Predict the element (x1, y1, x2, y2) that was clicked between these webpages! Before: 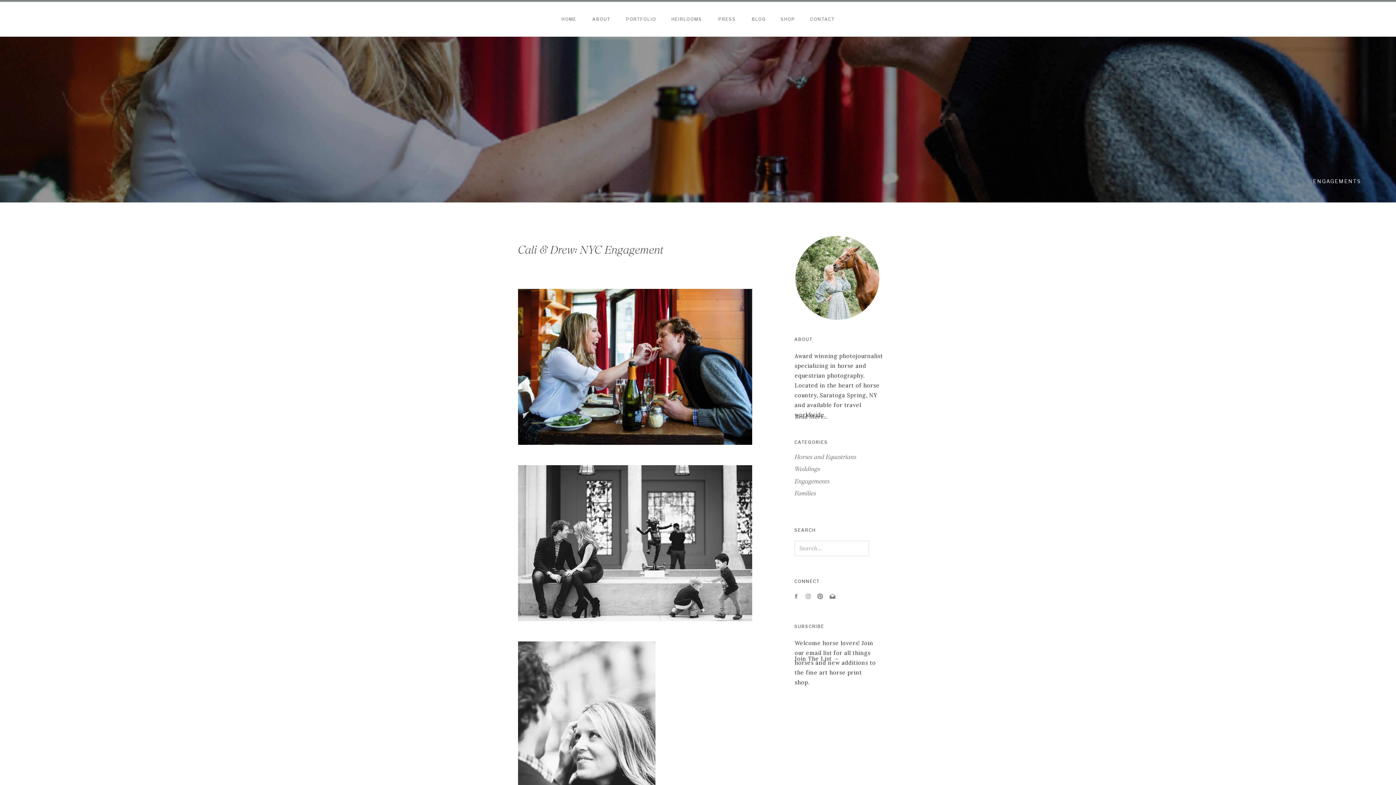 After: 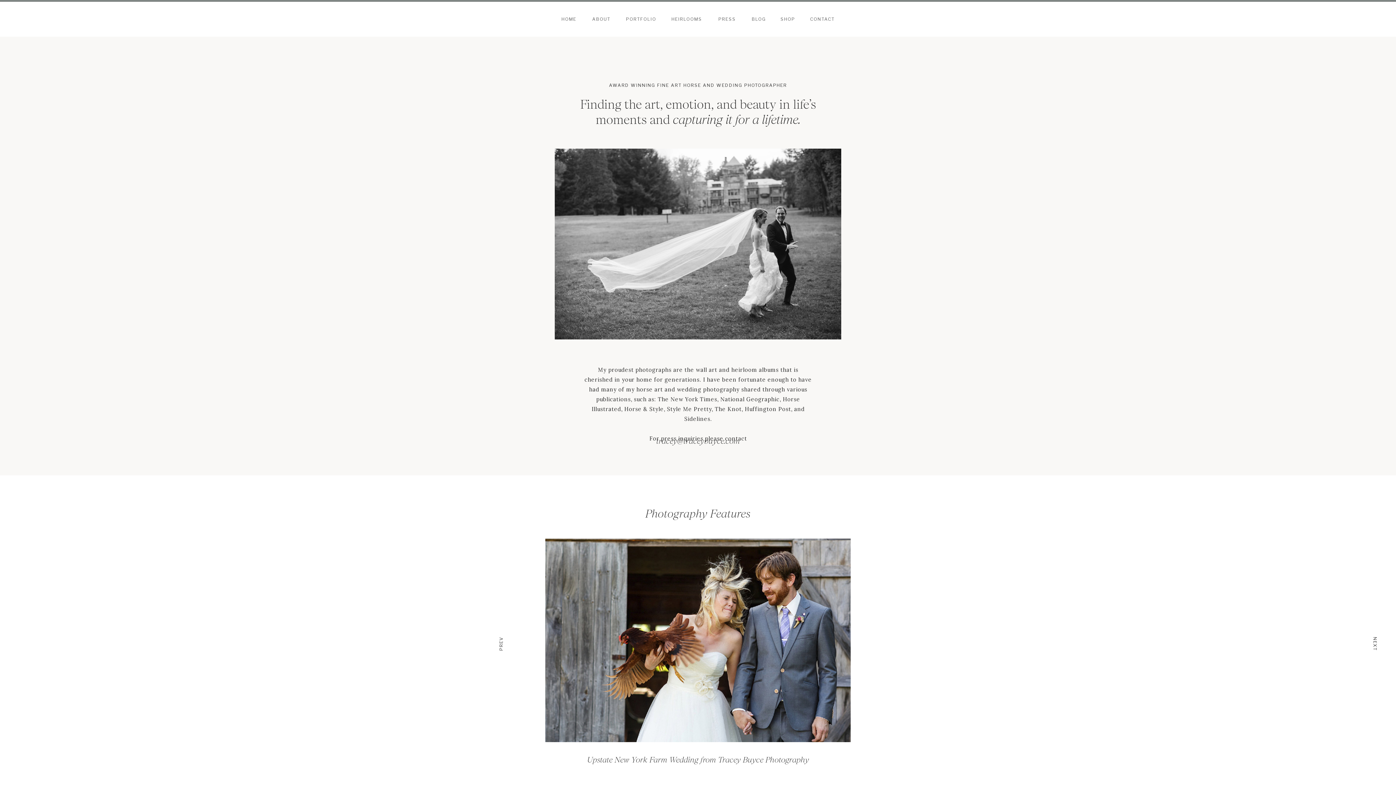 Action: bbox: (715, 15, 738, 21) label: PRESS